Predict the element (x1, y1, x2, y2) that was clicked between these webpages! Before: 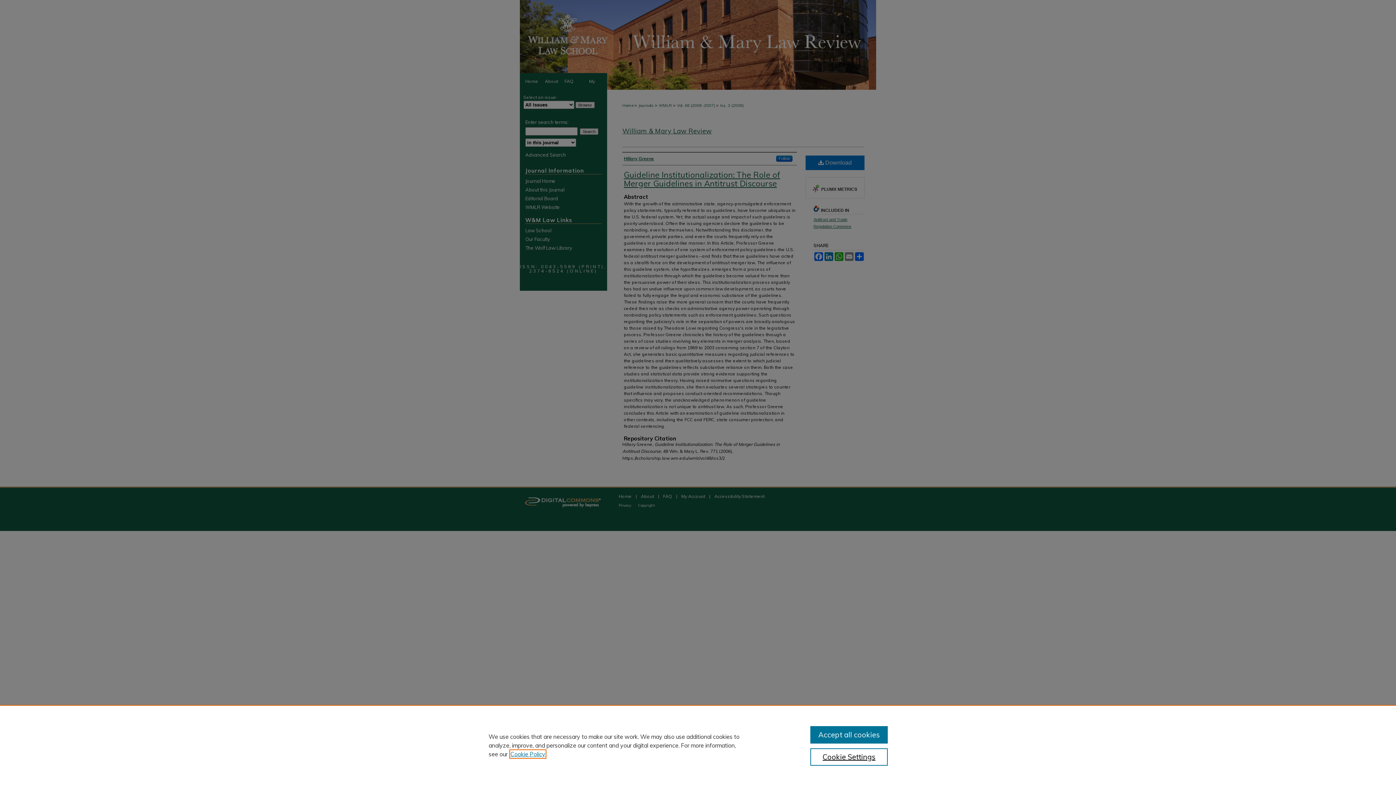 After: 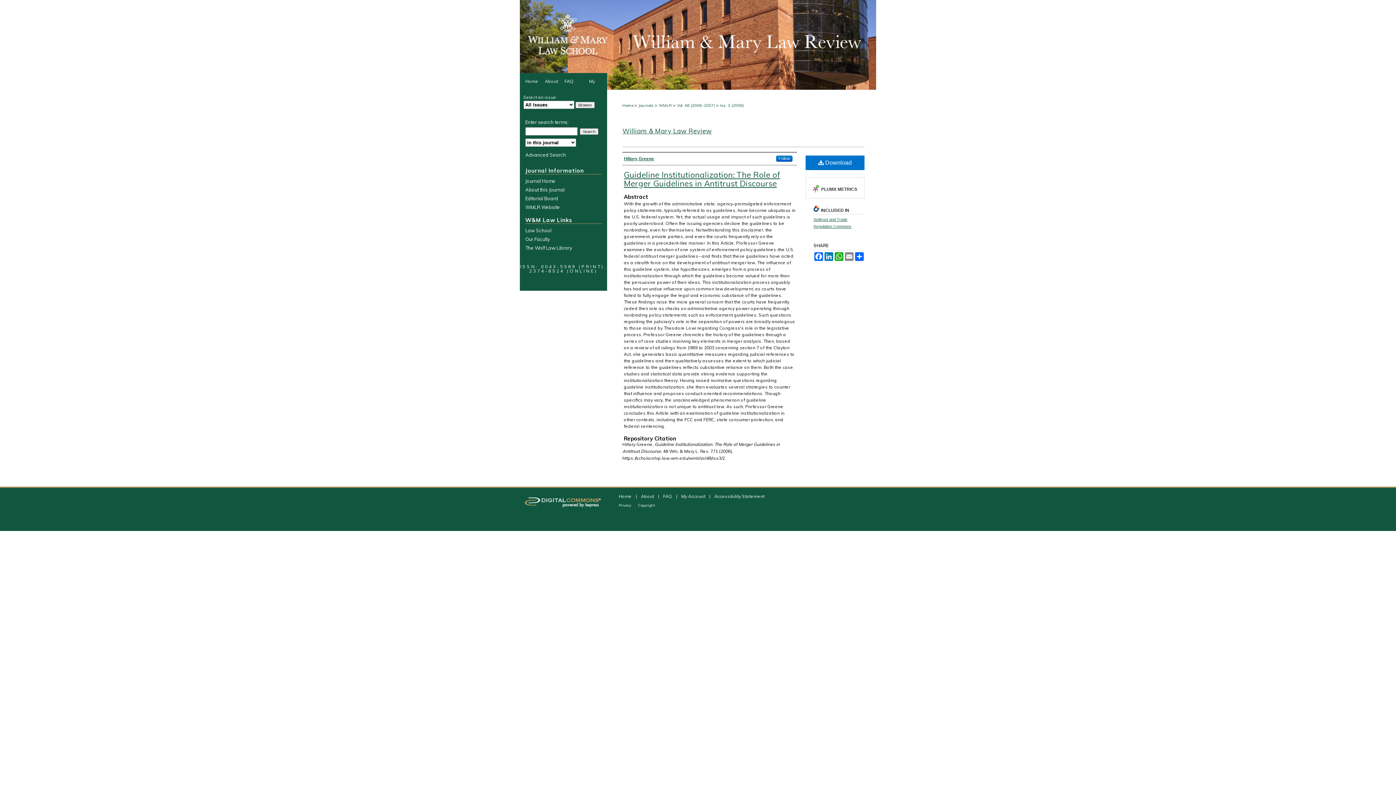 Action: label: Accept all cookies bbox: (810, 726, 887, 744)